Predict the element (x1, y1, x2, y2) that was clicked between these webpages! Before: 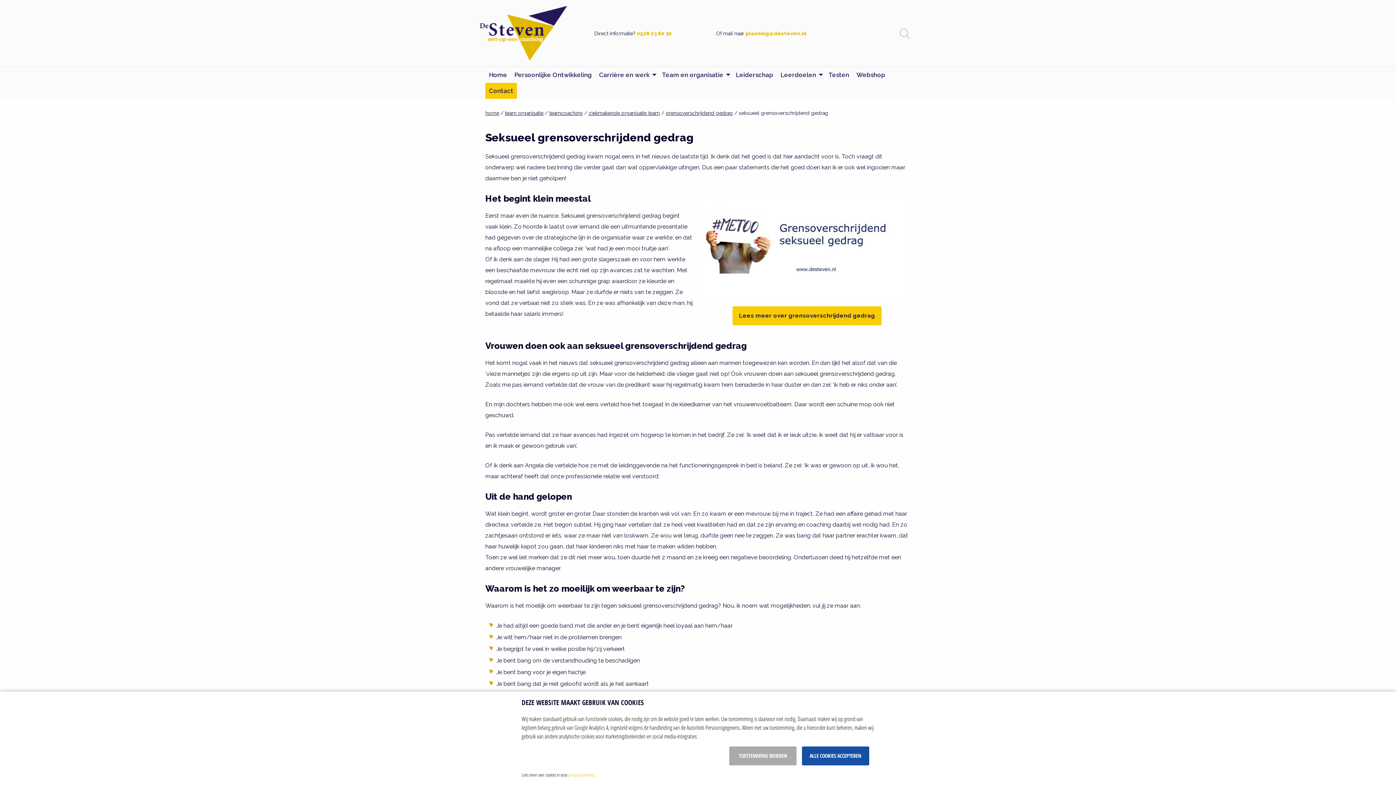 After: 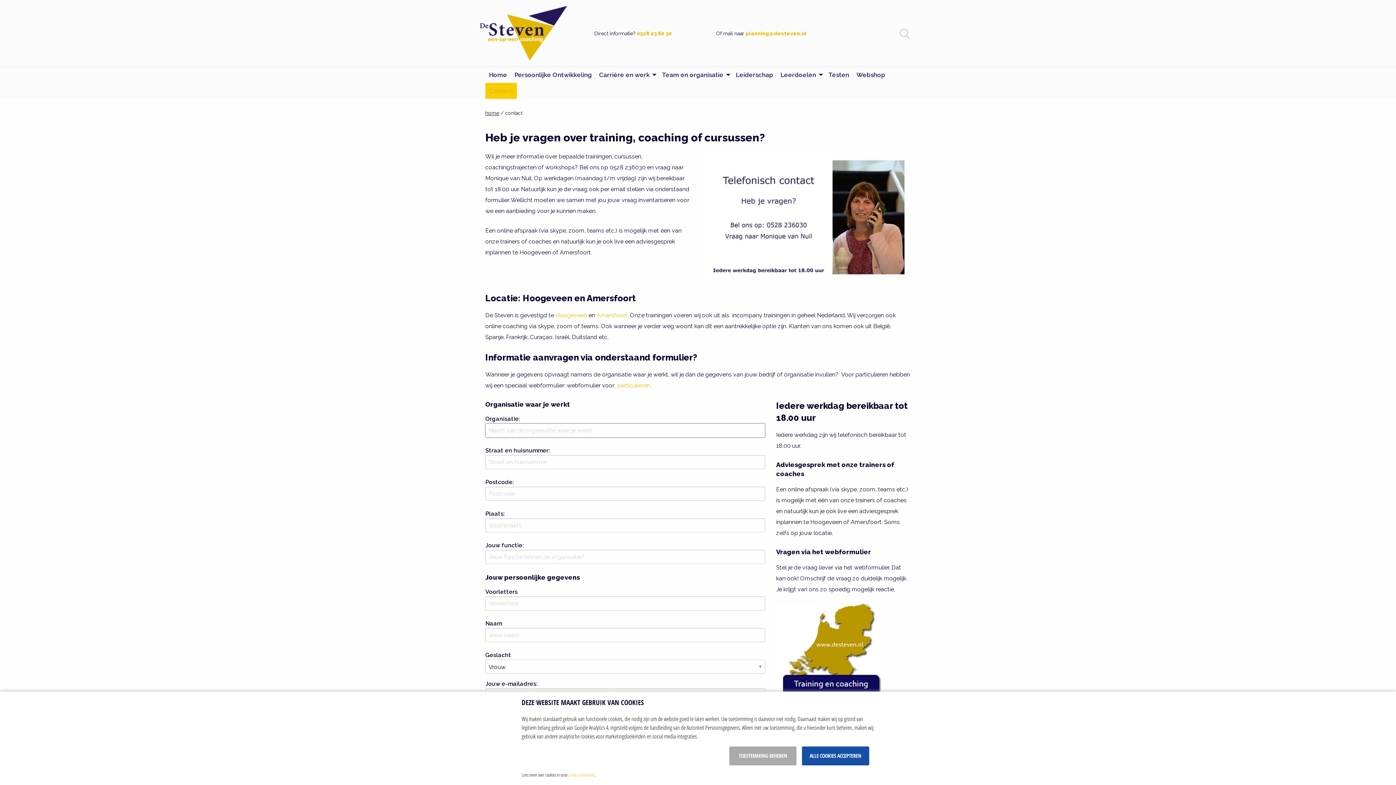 Action: bbox: (485, 82, 517, 98) label: Contact